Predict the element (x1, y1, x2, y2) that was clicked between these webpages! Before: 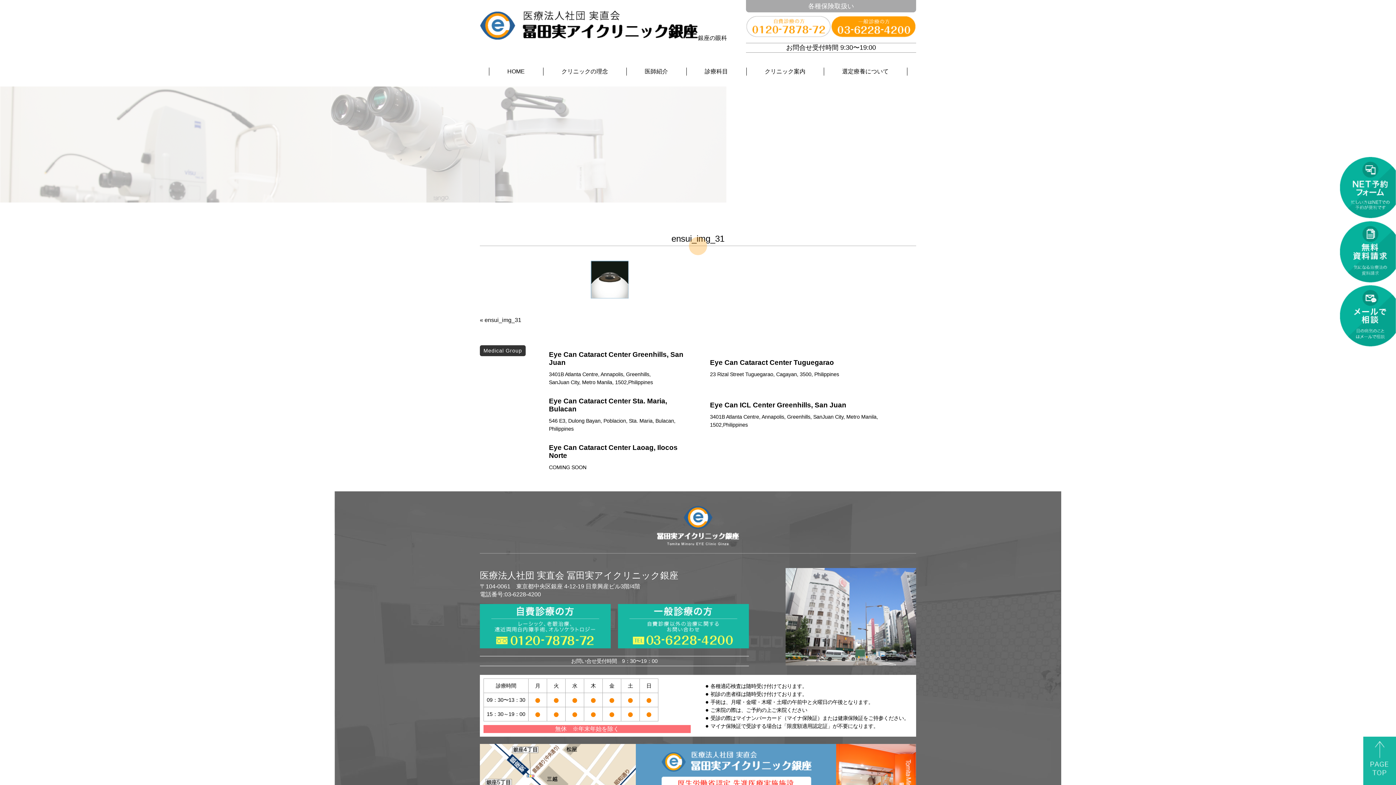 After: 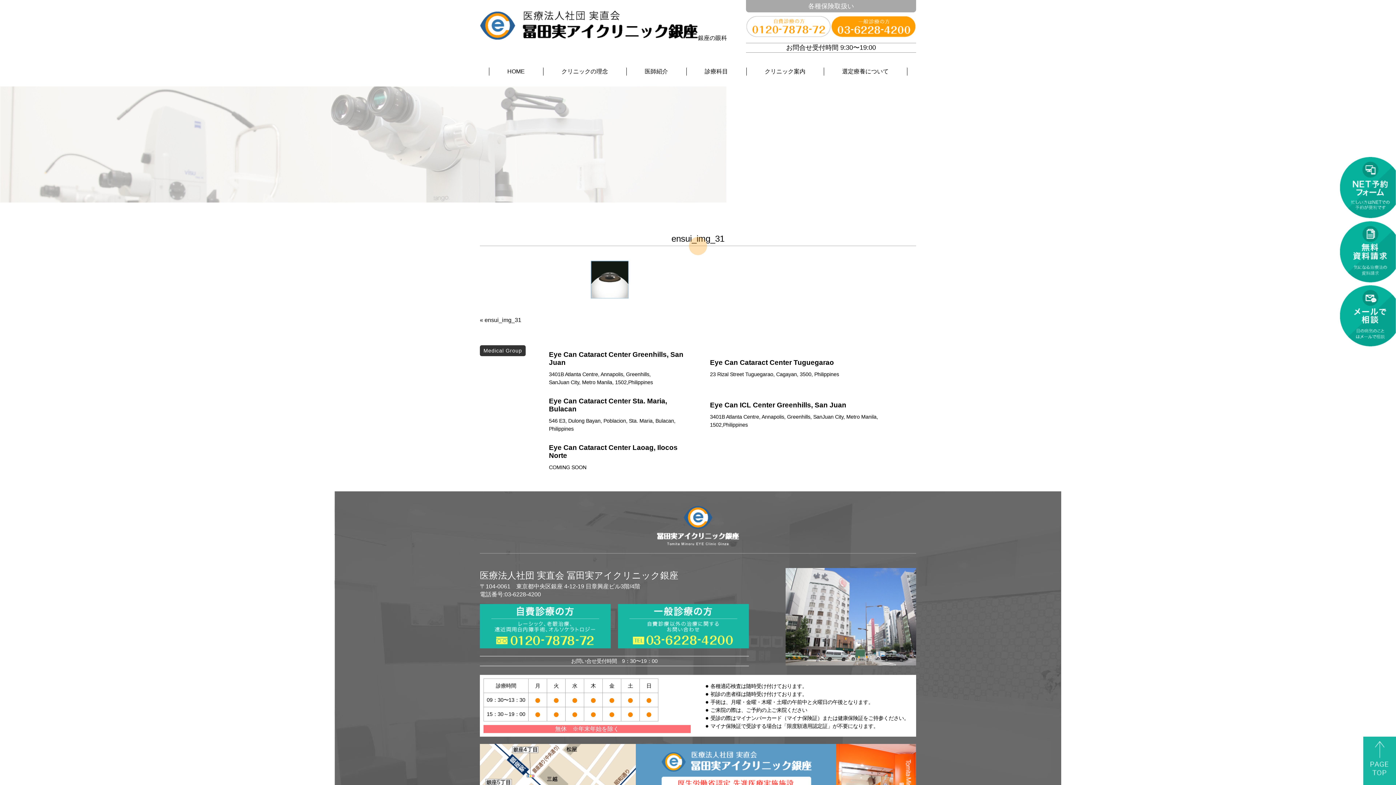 Action: bbox: (618, 643, 749, 649)